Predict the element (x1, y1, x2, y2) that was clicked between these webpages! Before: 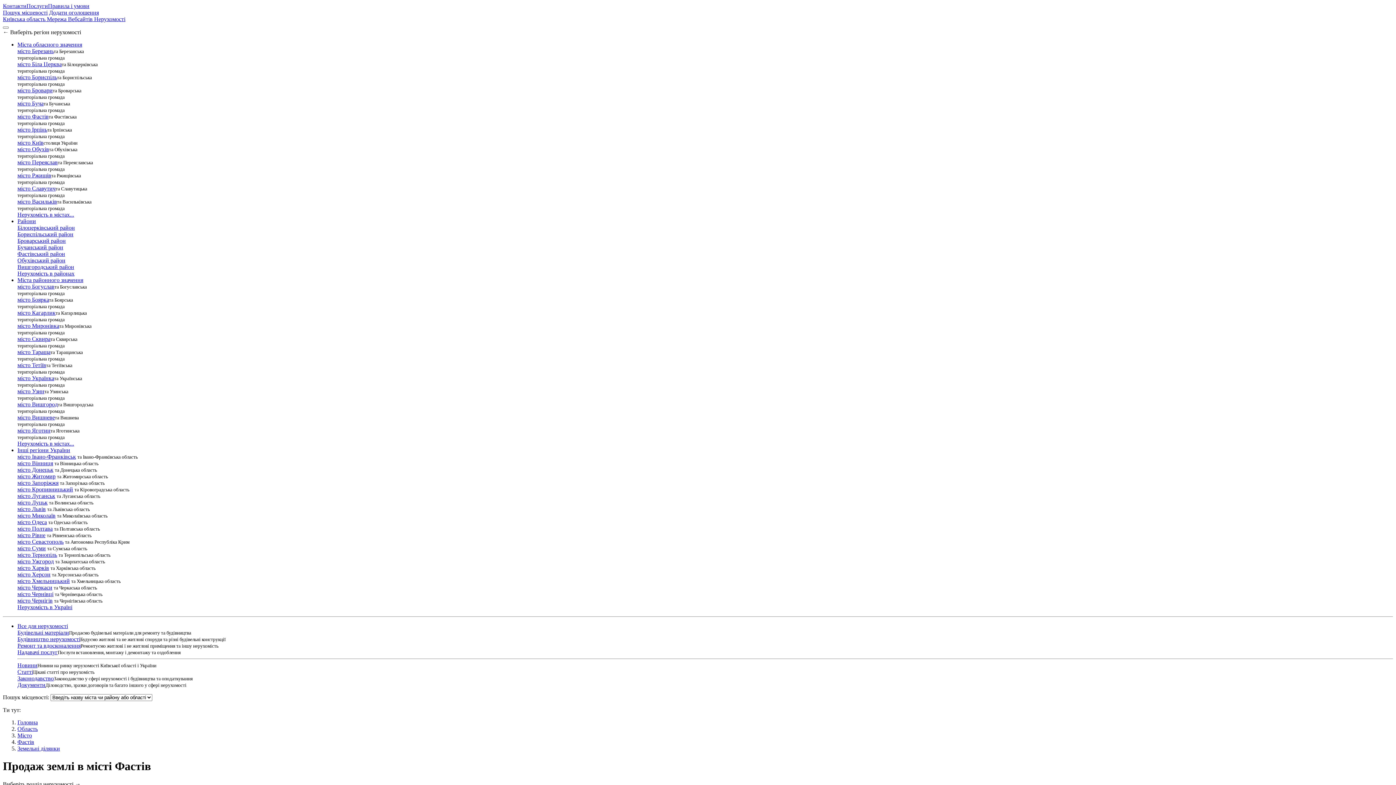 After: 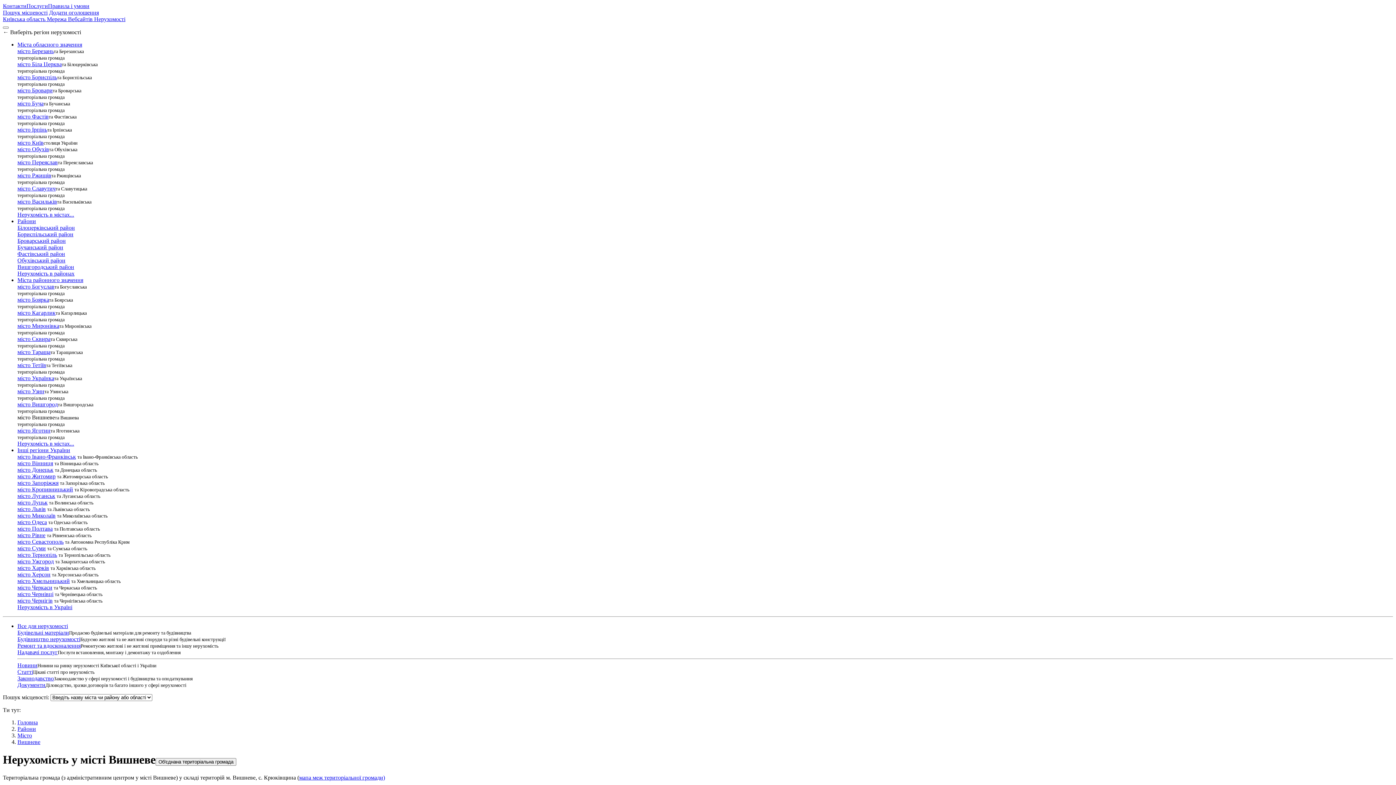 Action: label: місто Вишневе bbox: (17, 414, 54, 420)